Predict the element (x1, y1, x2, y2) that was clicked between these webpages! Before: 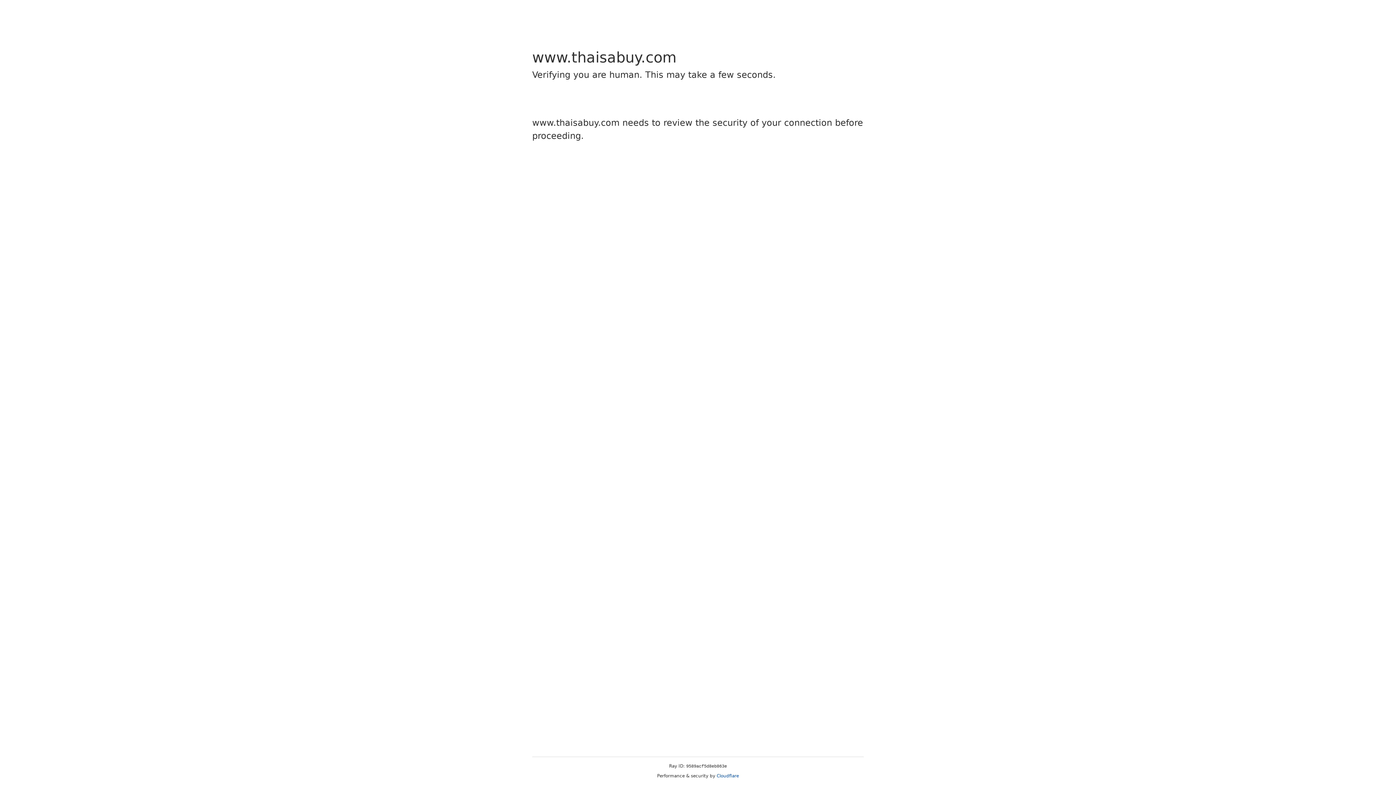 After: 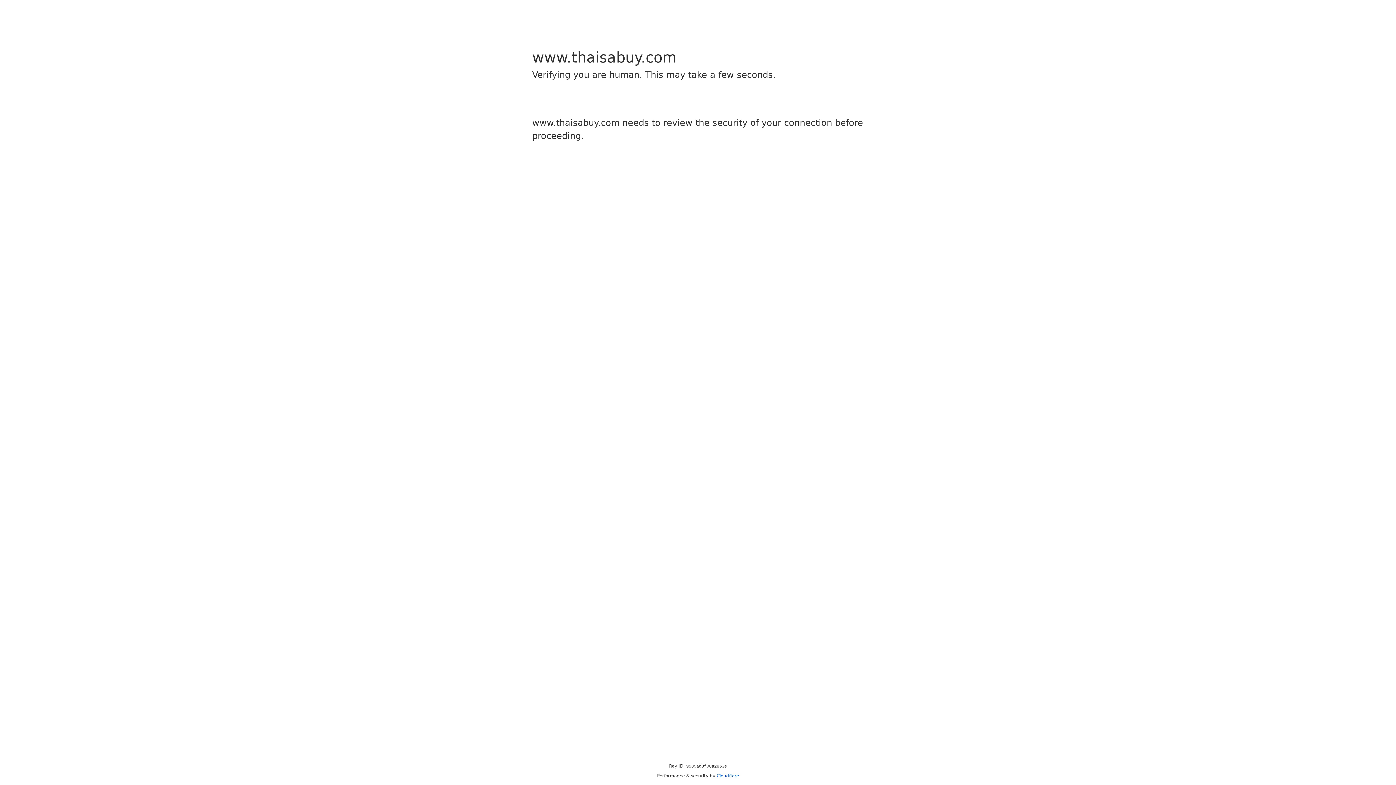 Action: label: Cloudflare bbox: (716, 773, 739, 778)